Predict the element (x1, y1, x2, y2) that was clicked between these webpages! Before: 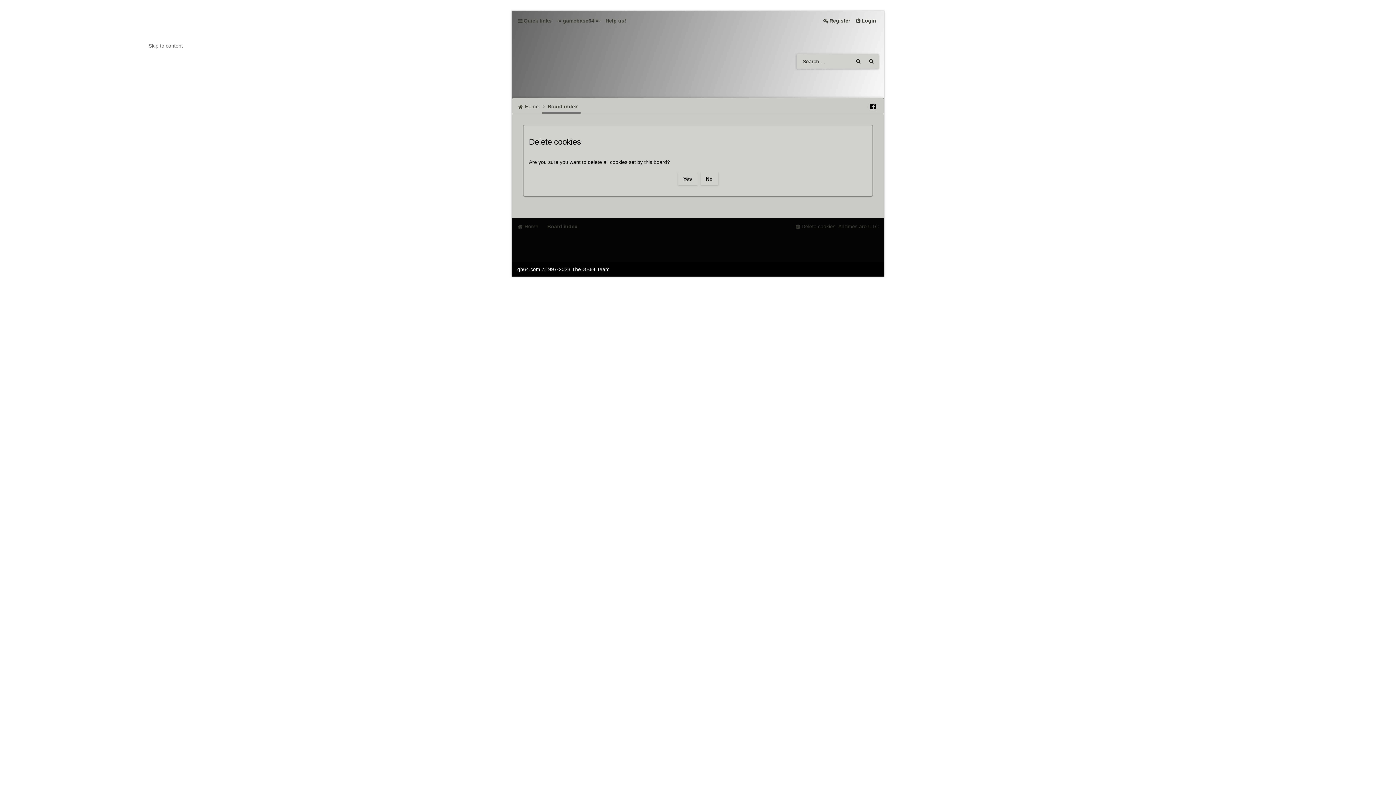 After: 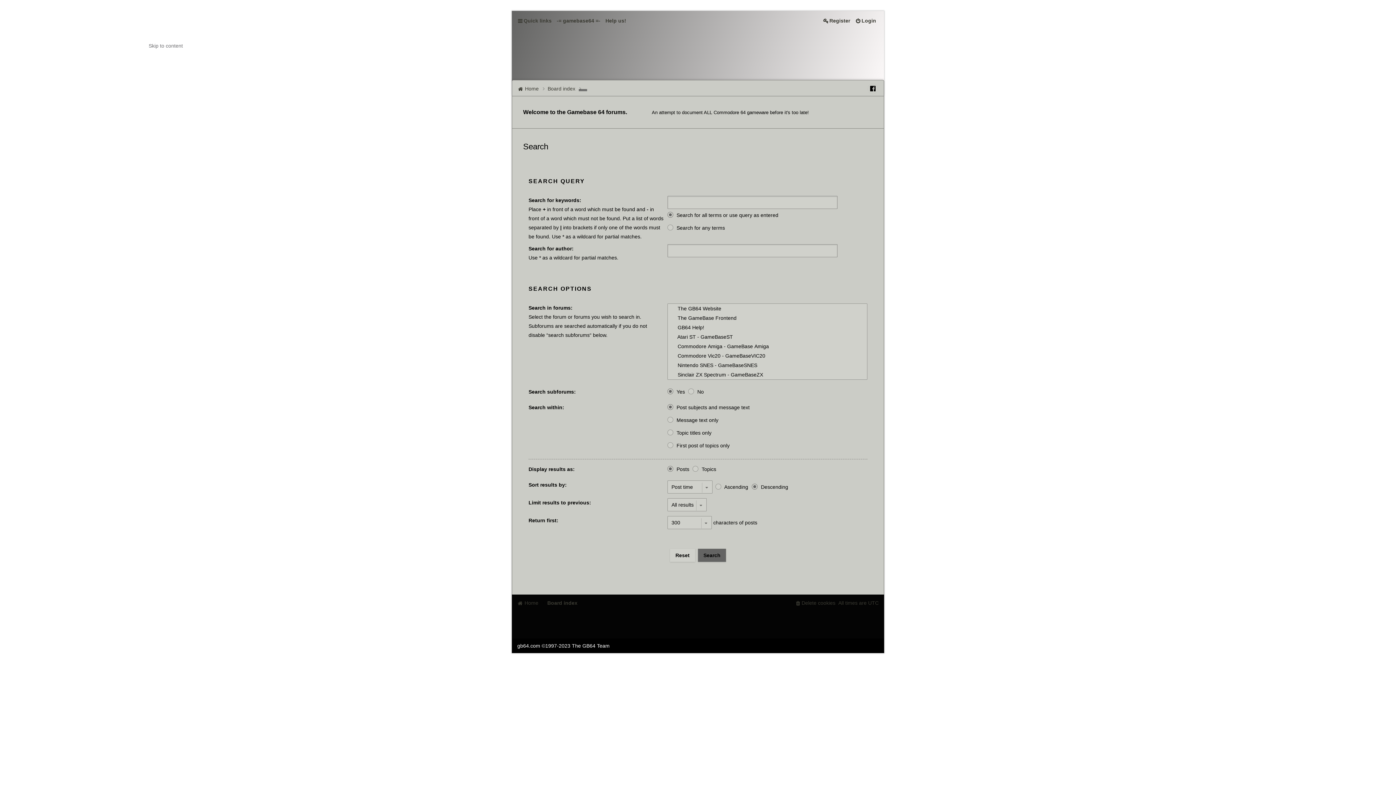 Action: bbox: (865, 54, 878, 68) label: Advanced search